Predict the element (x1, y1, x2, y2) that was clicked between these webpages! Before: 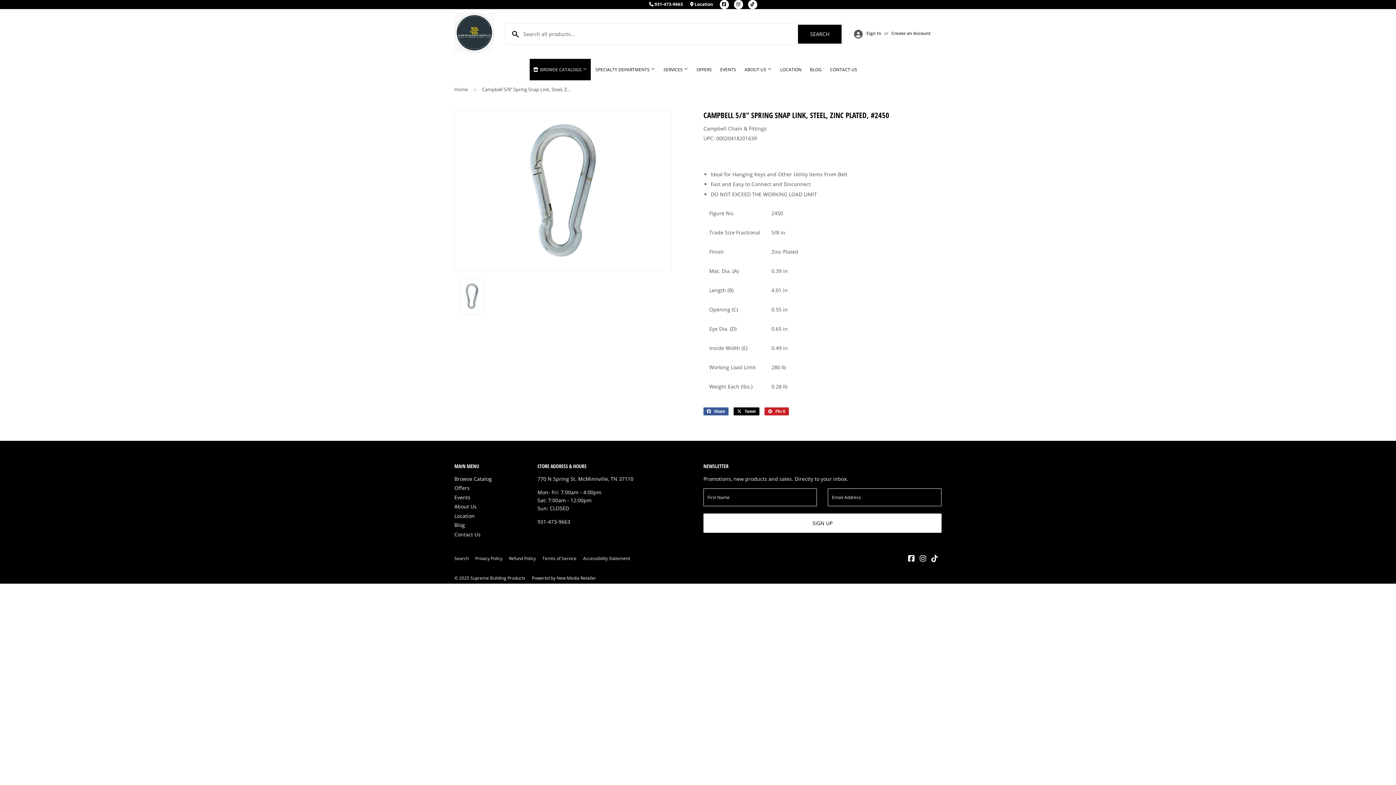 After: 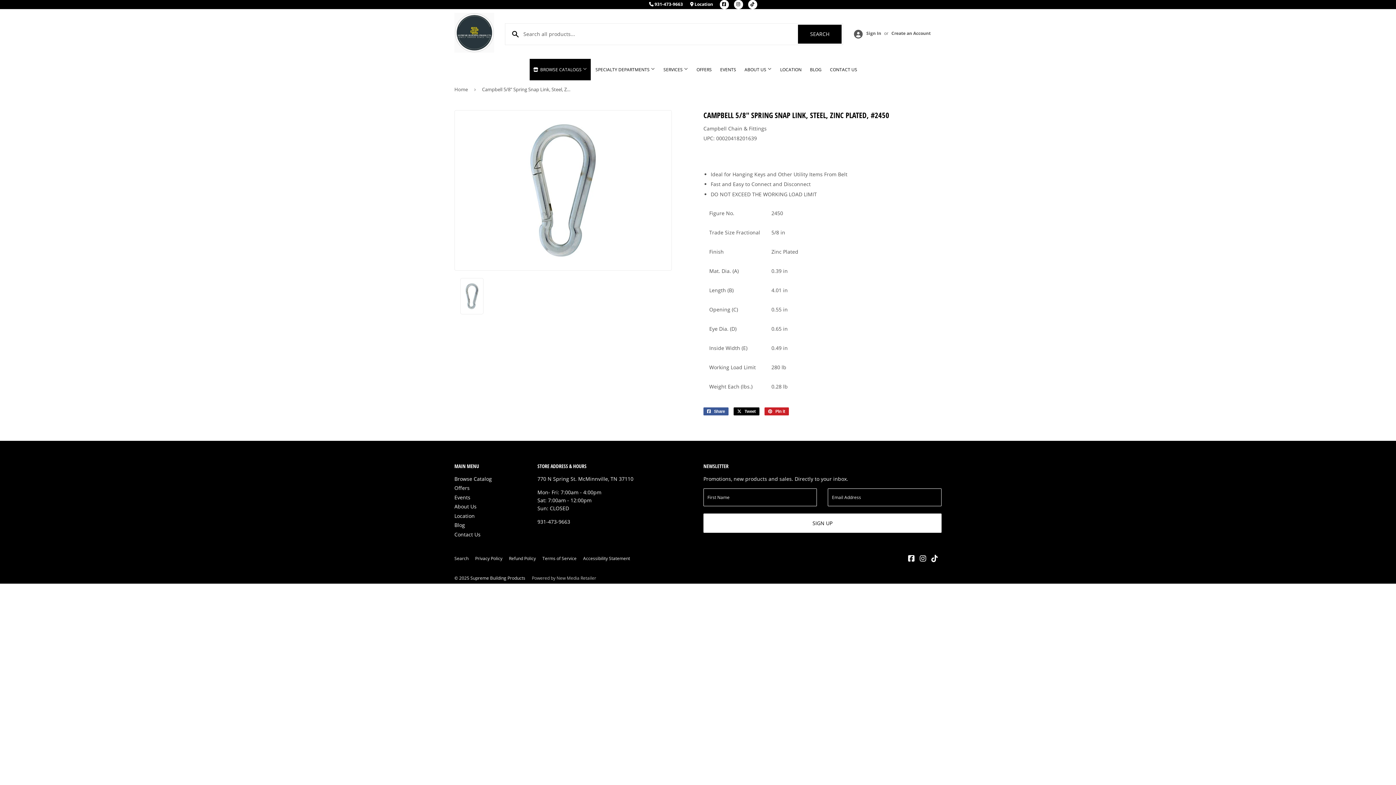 Action: bbox: (532, 575, 596, 581) label: Powered by New Media Retailer